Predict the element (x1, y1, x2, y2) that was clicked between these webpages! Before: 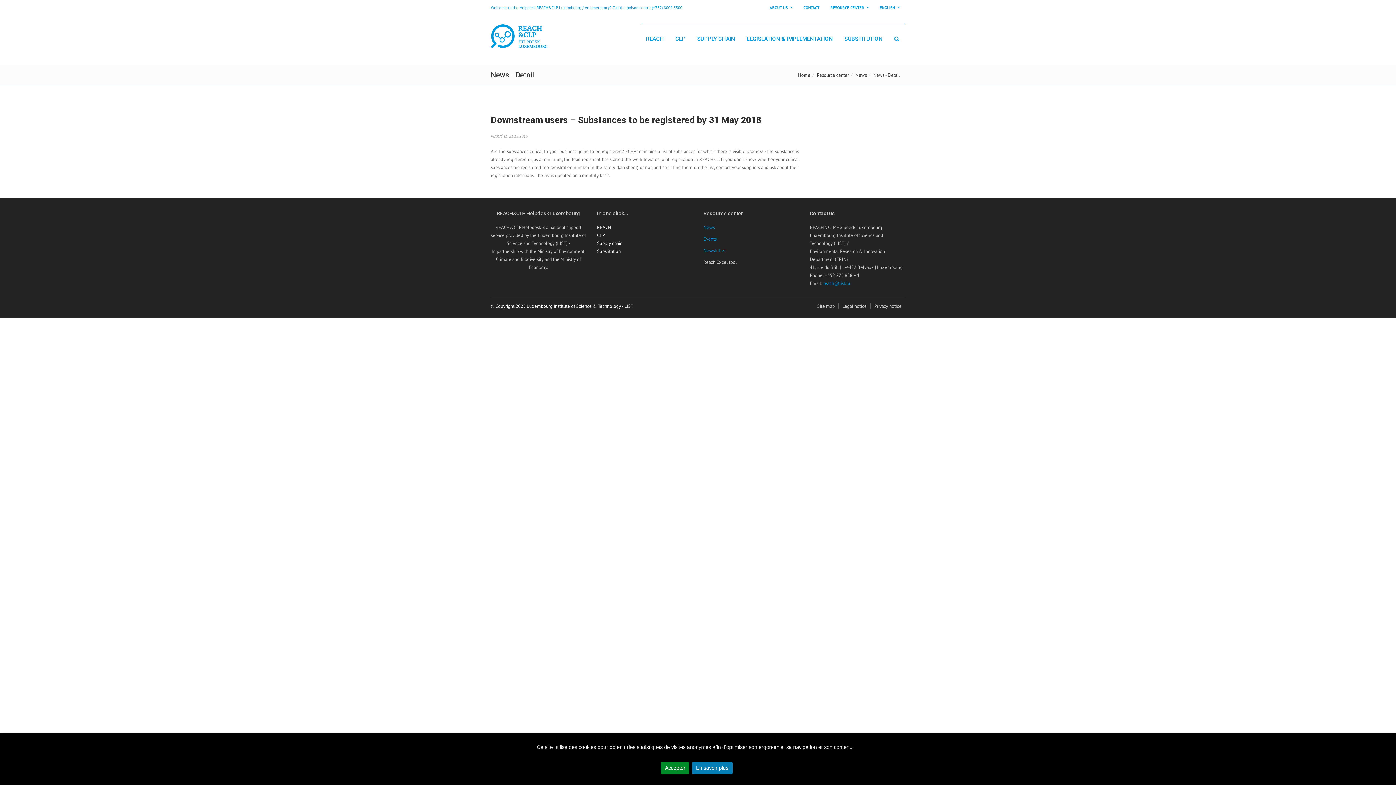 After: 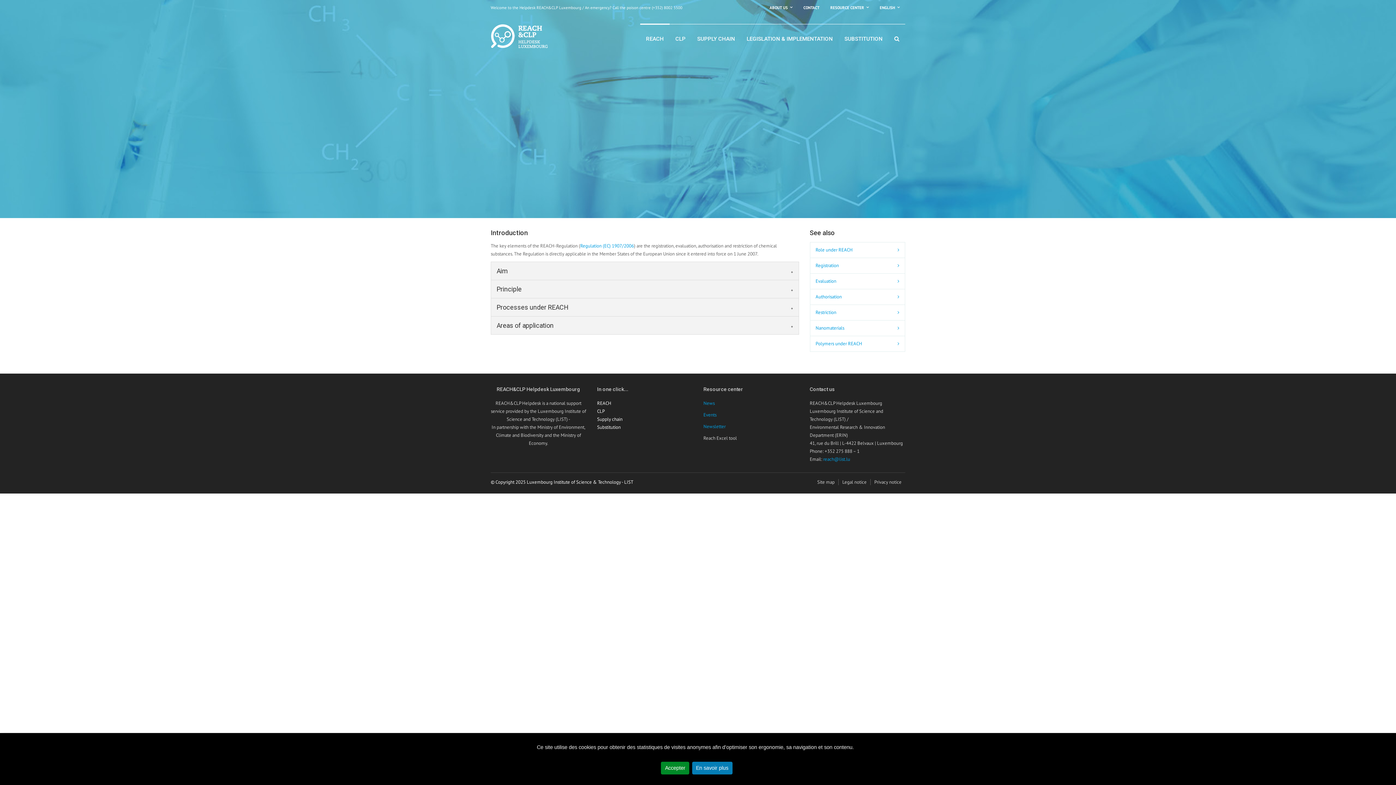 Action: label: REACH bbox: (597, 224, 611, 230)